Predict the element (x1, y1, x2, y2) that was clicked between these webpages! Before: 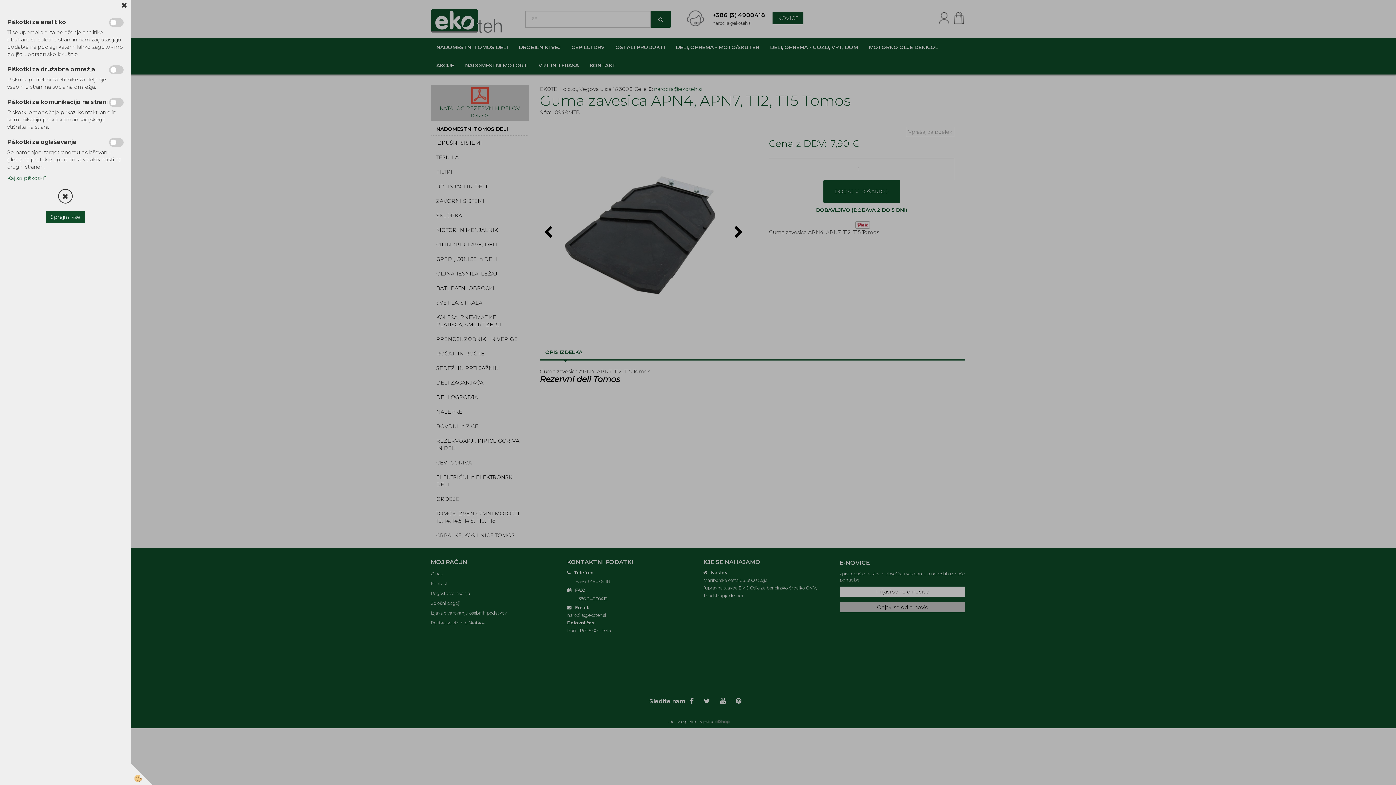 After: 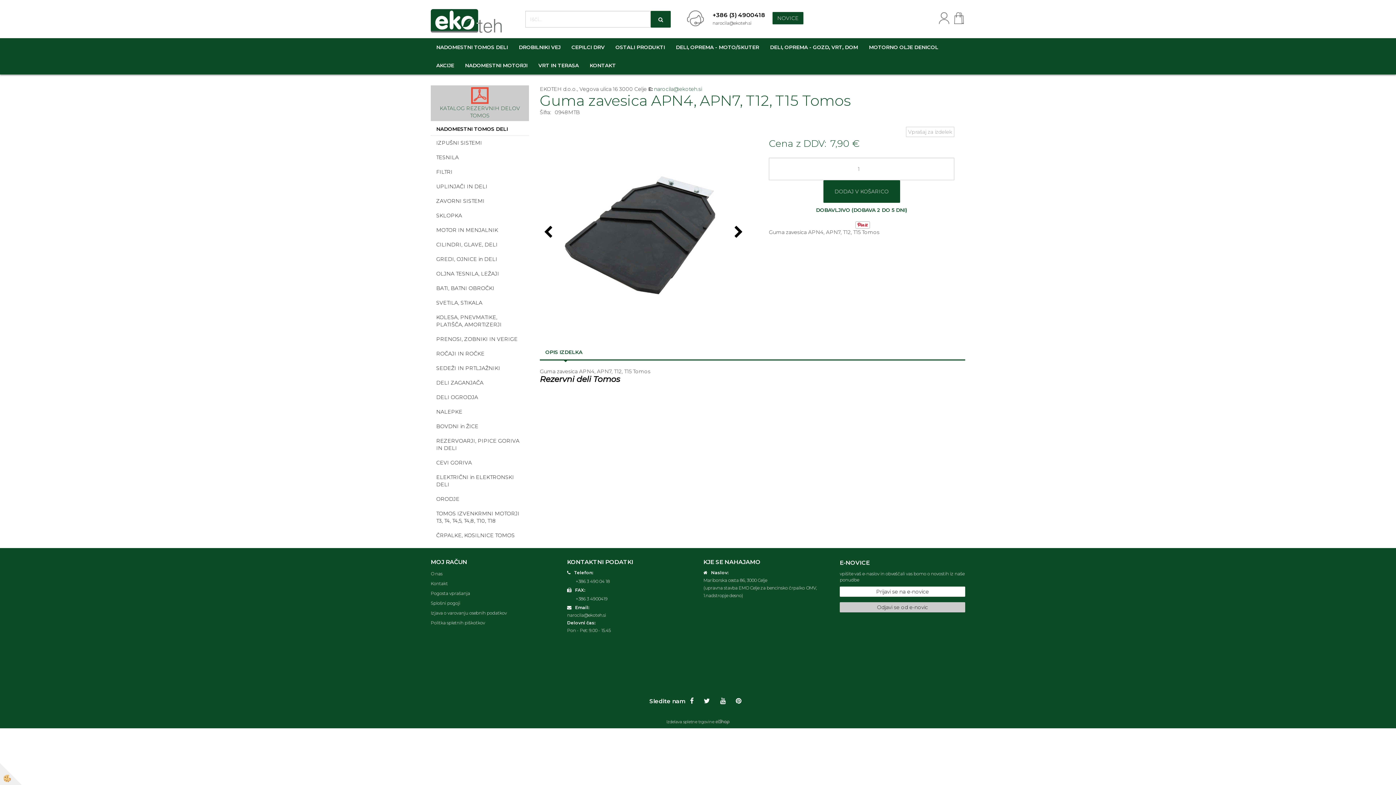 Action: bbox: (130, 763, 152, 785)